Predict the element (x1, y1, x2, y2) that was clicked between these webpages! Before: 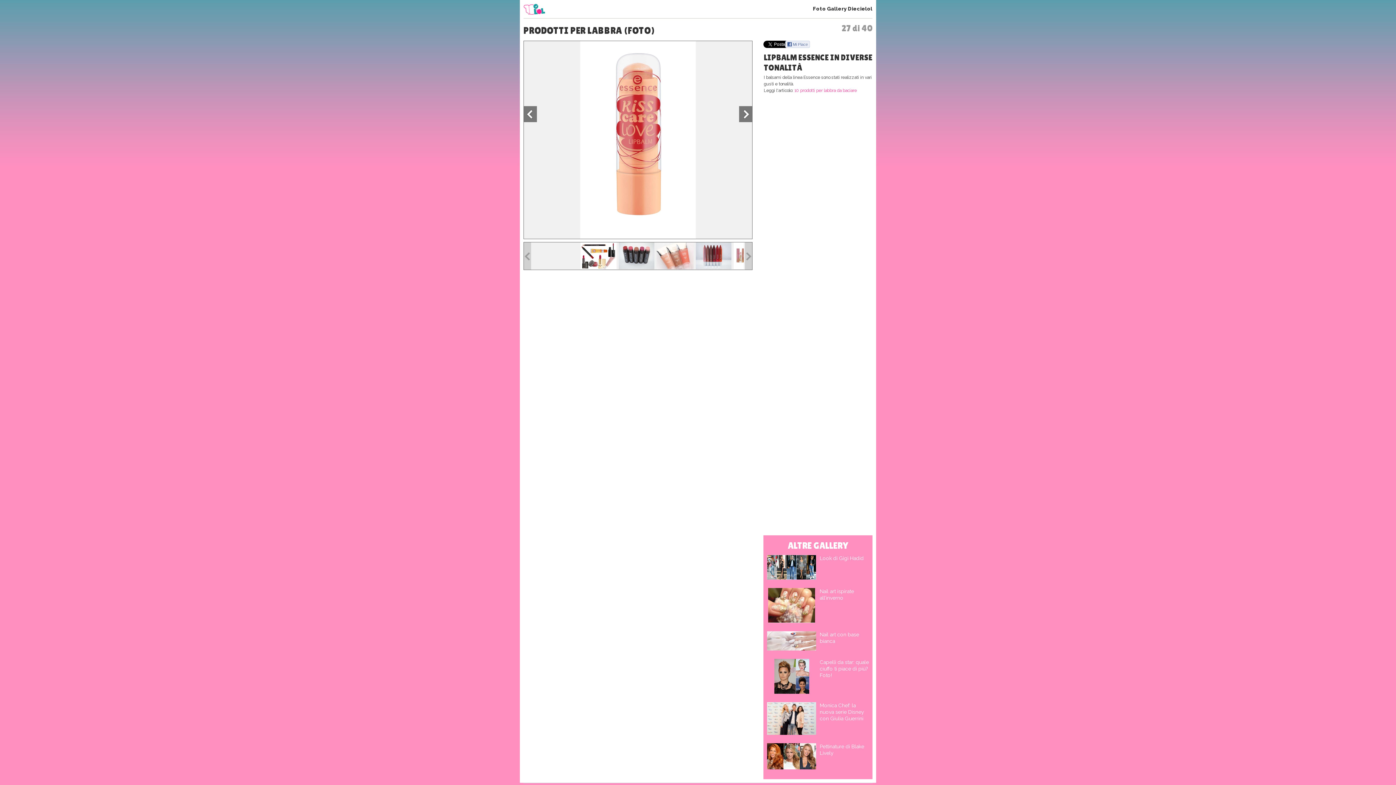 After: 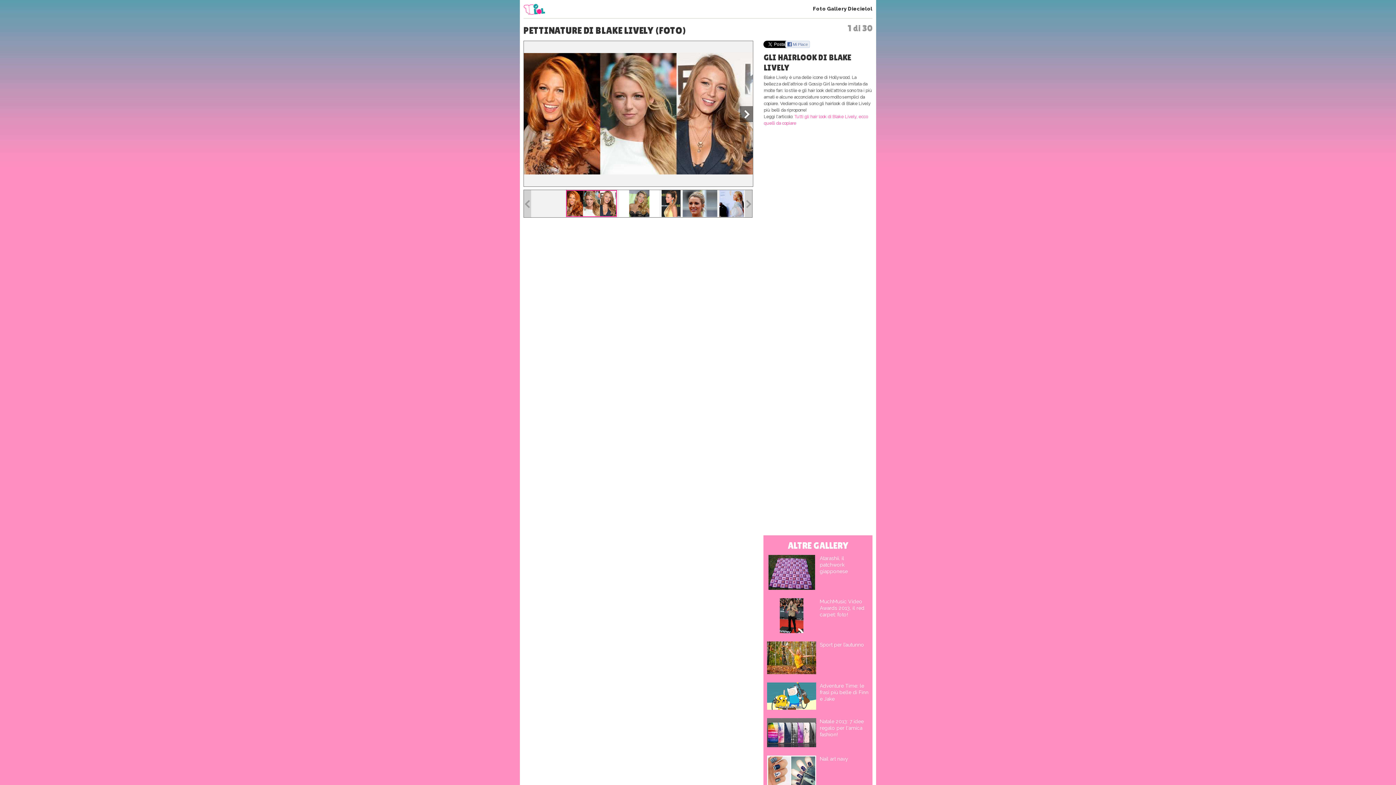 Action: bbox: (767, 743, 820, 771)